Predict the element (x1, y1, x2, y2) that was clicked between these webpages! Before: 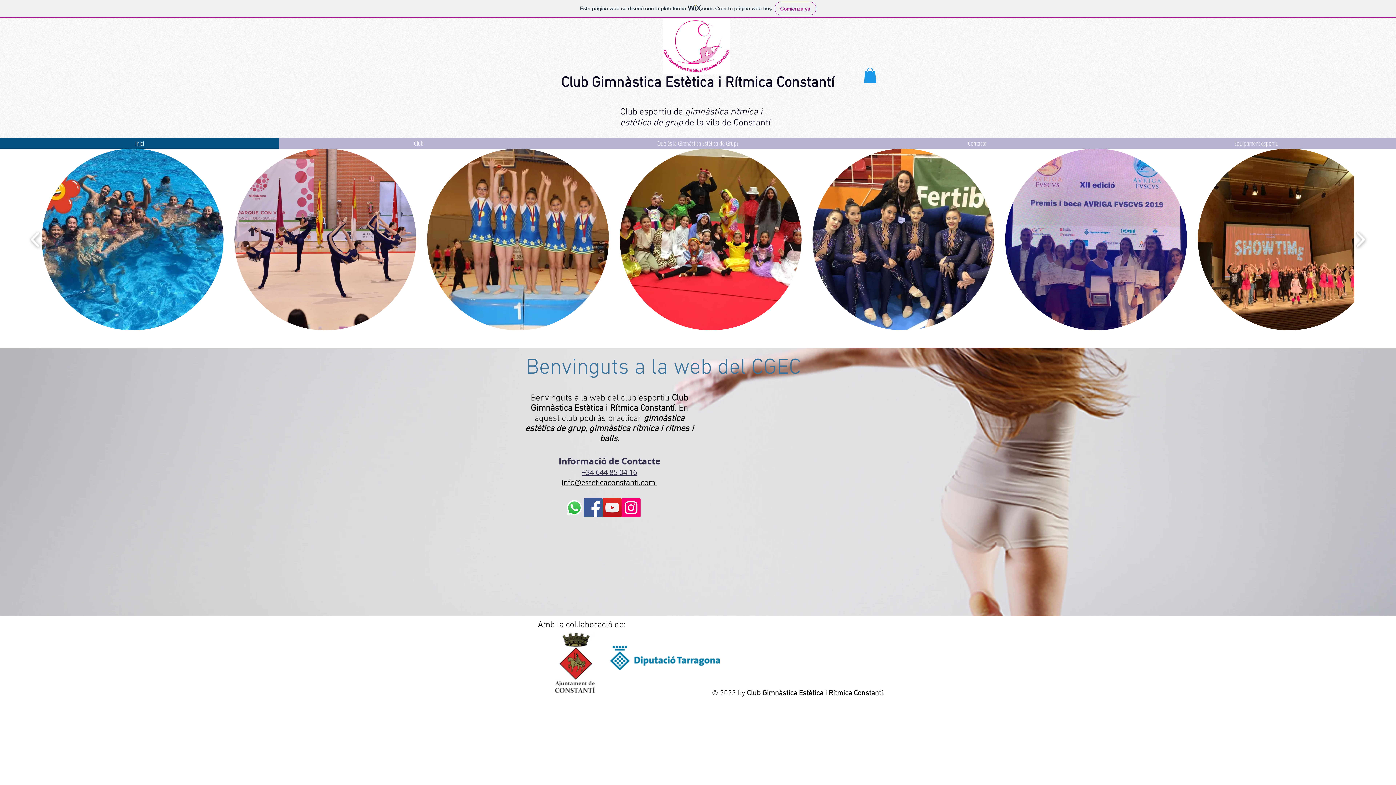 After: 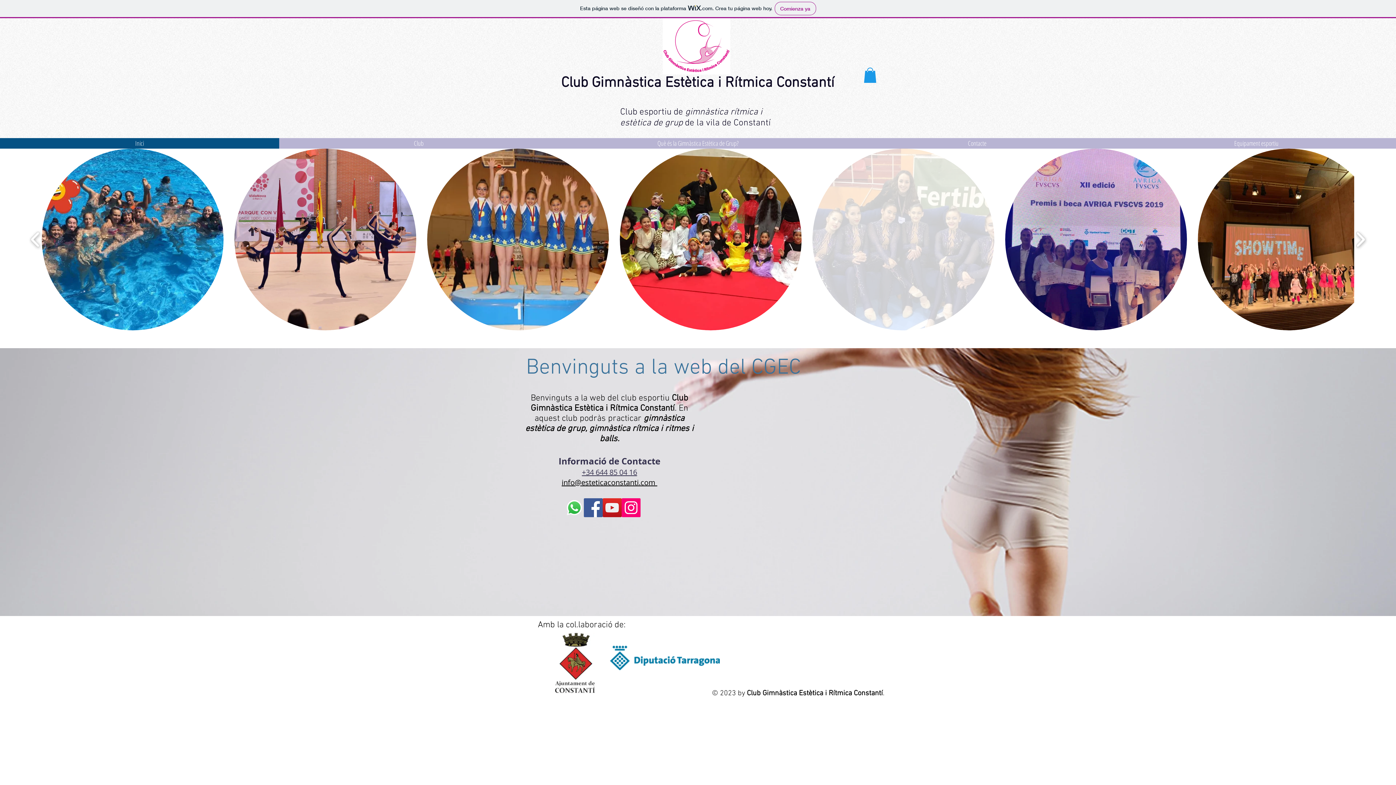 Action: label: 82334735_3567776329960178_10808213388530 bbox: (812, 148, 994, 330)